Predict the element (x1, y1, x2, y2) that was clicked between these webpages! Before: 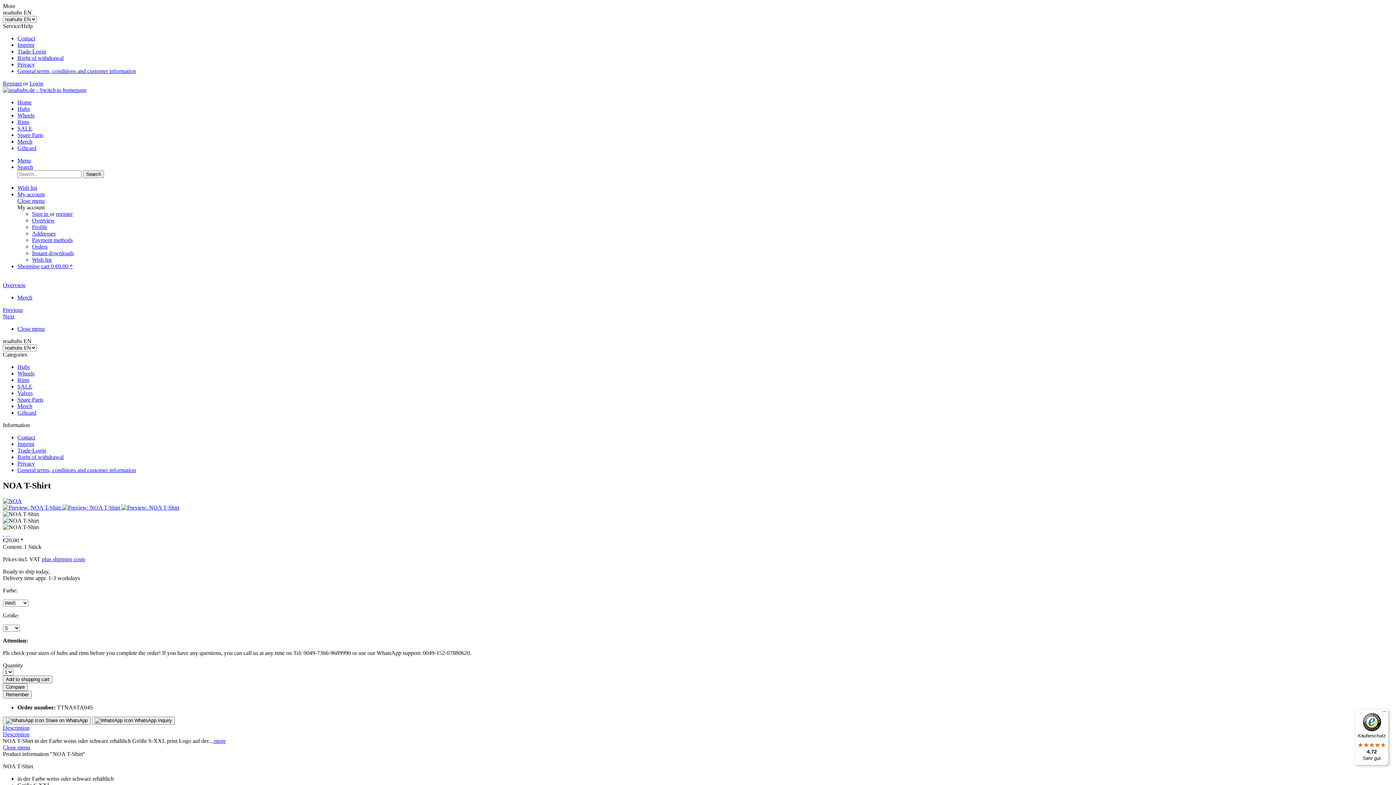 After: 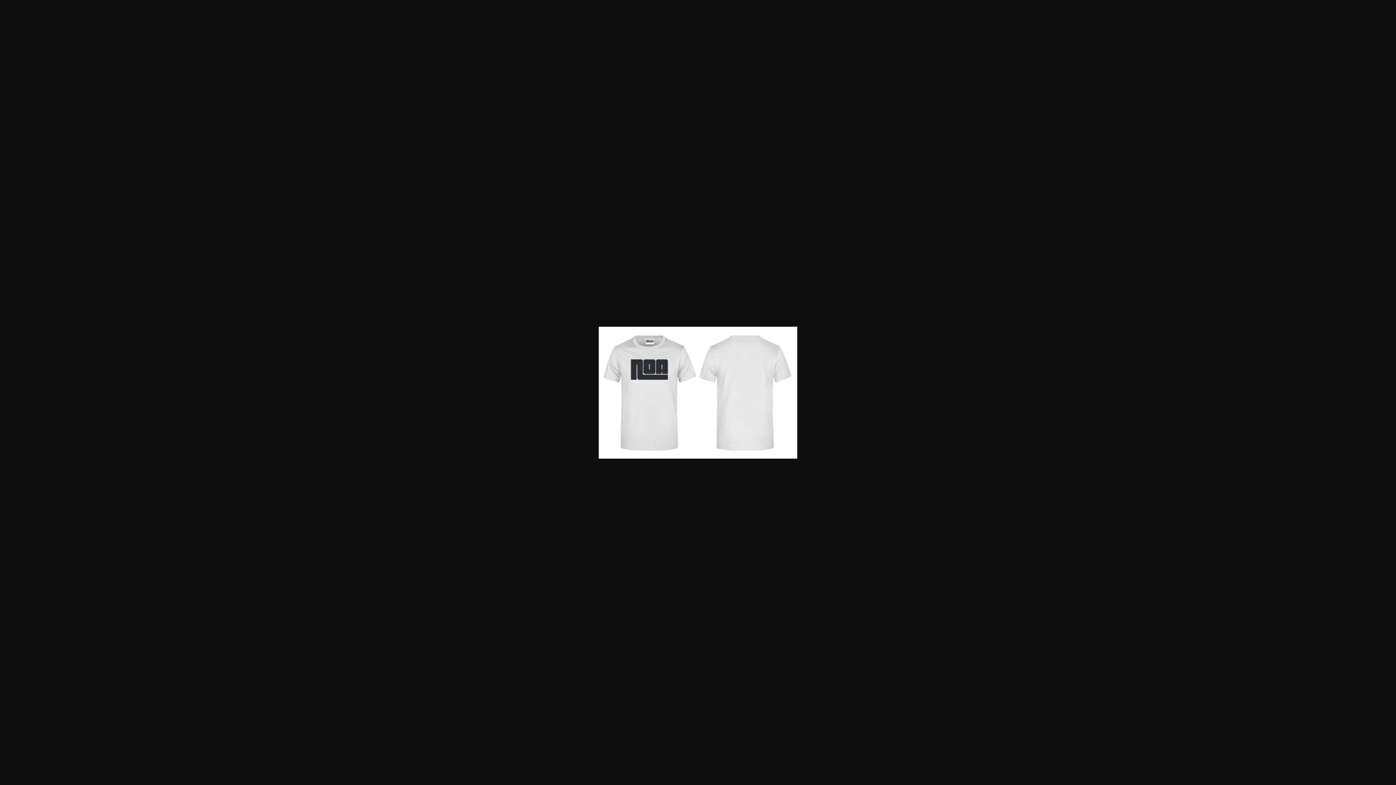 Action: bbox: (121, 504, 179, 510)